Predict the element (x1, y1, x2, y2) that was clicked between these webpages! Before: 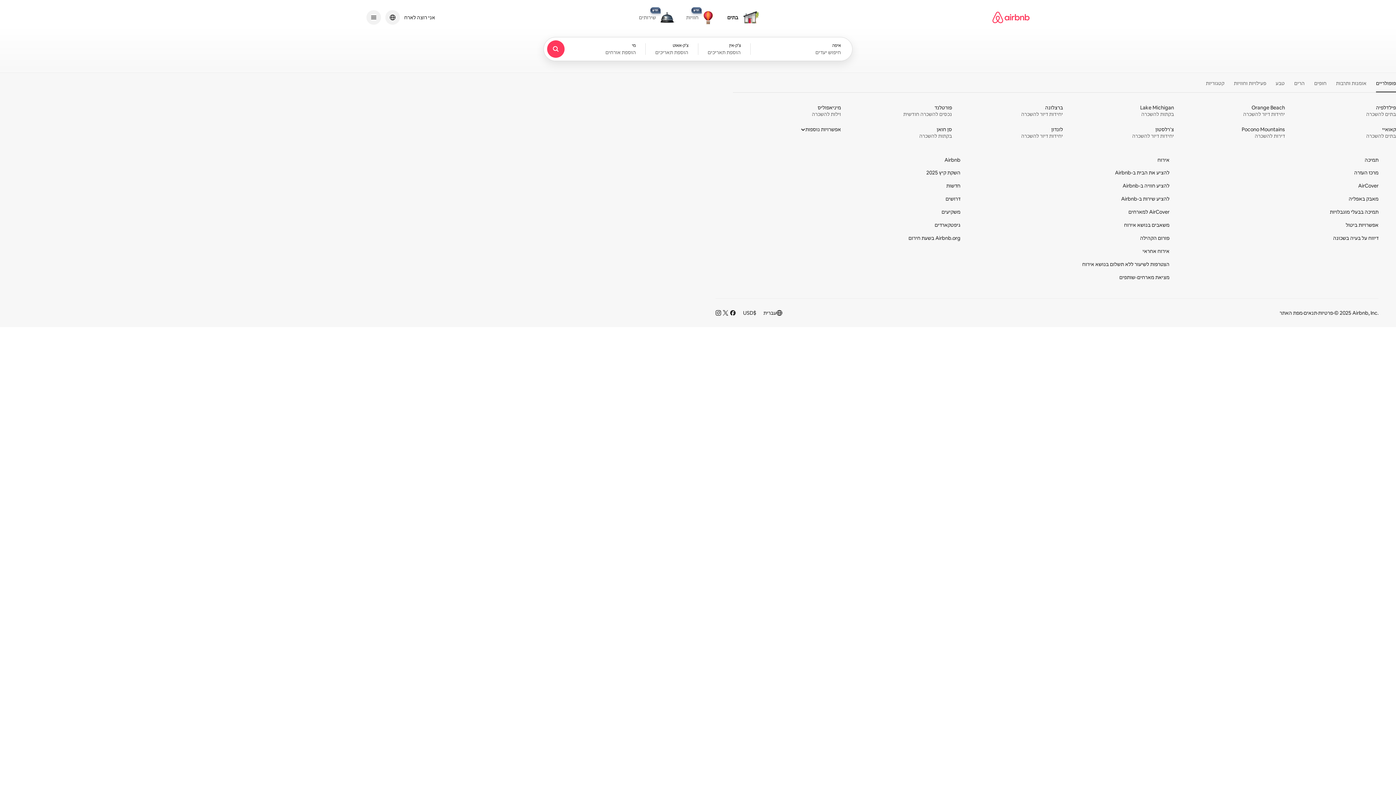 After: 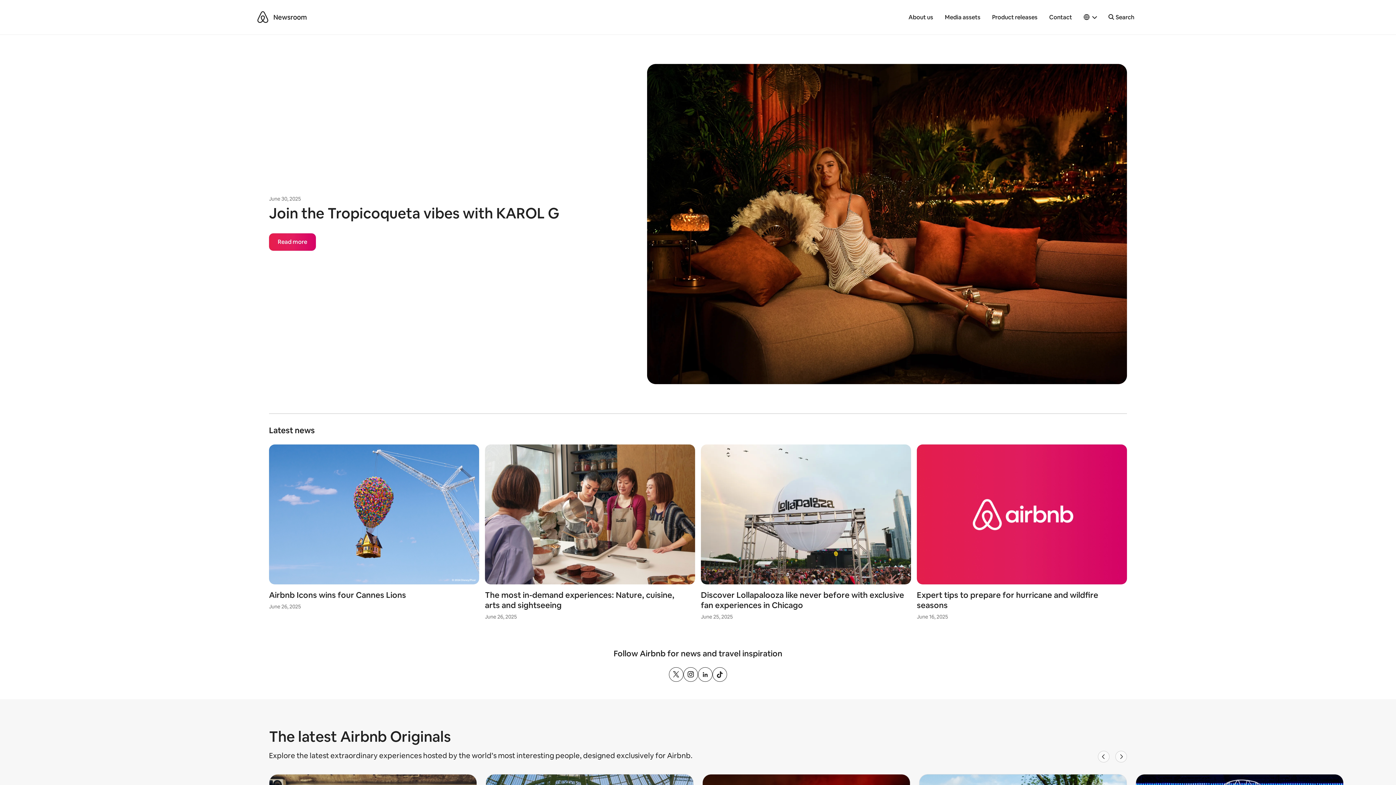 Action: label: חדשות bbox: (946, 182, 960, 189)